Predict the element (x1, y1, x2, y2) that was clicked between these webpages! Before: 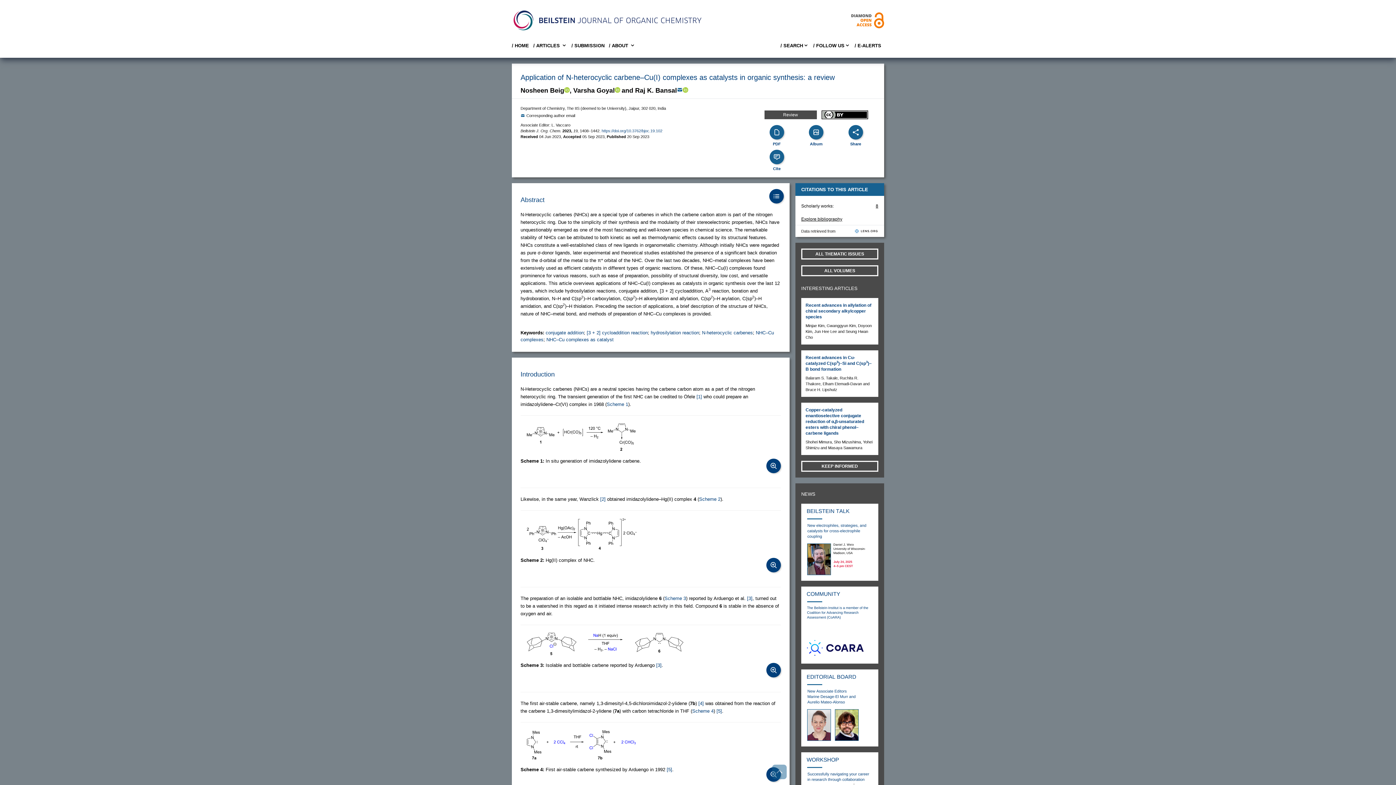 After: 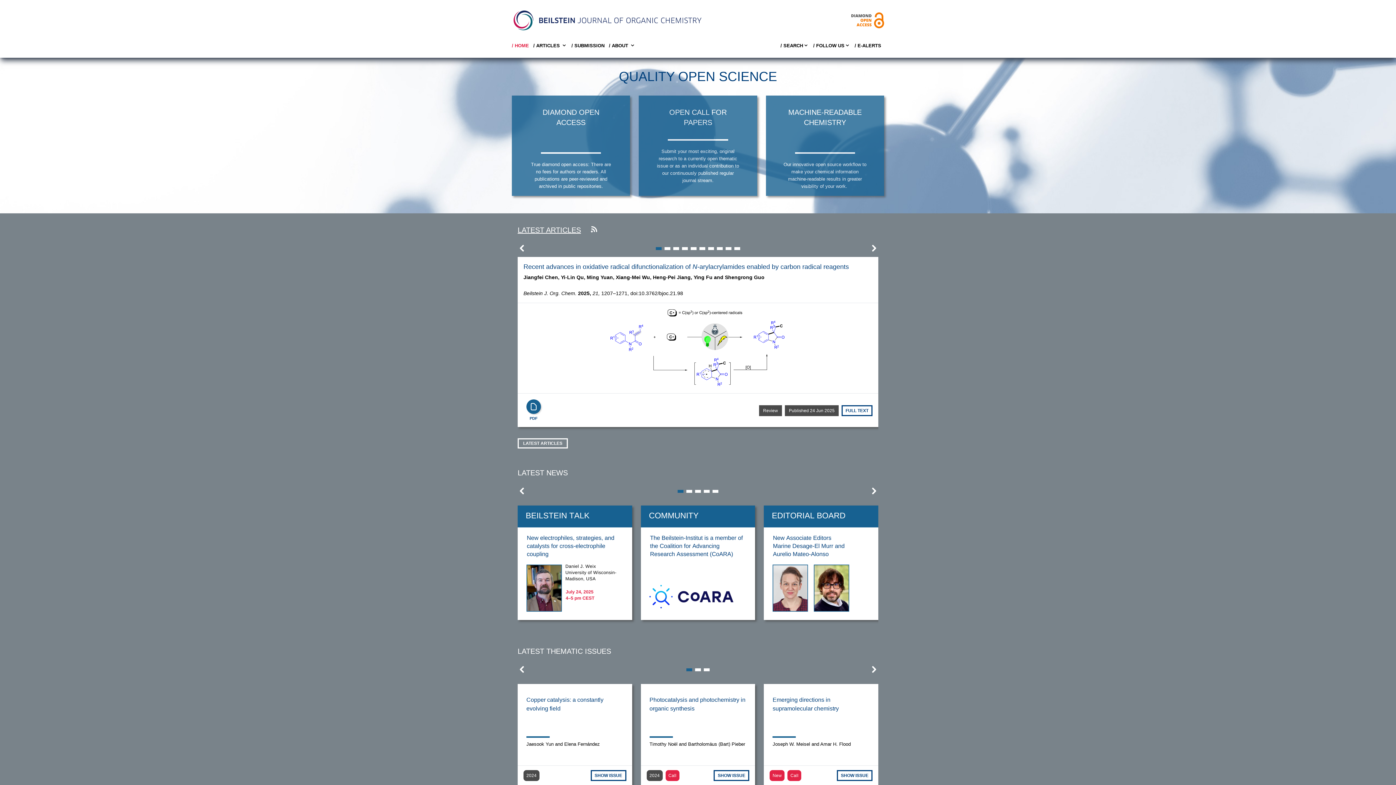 Action: label: / HOME bbox: (512, 42, 529, 48)